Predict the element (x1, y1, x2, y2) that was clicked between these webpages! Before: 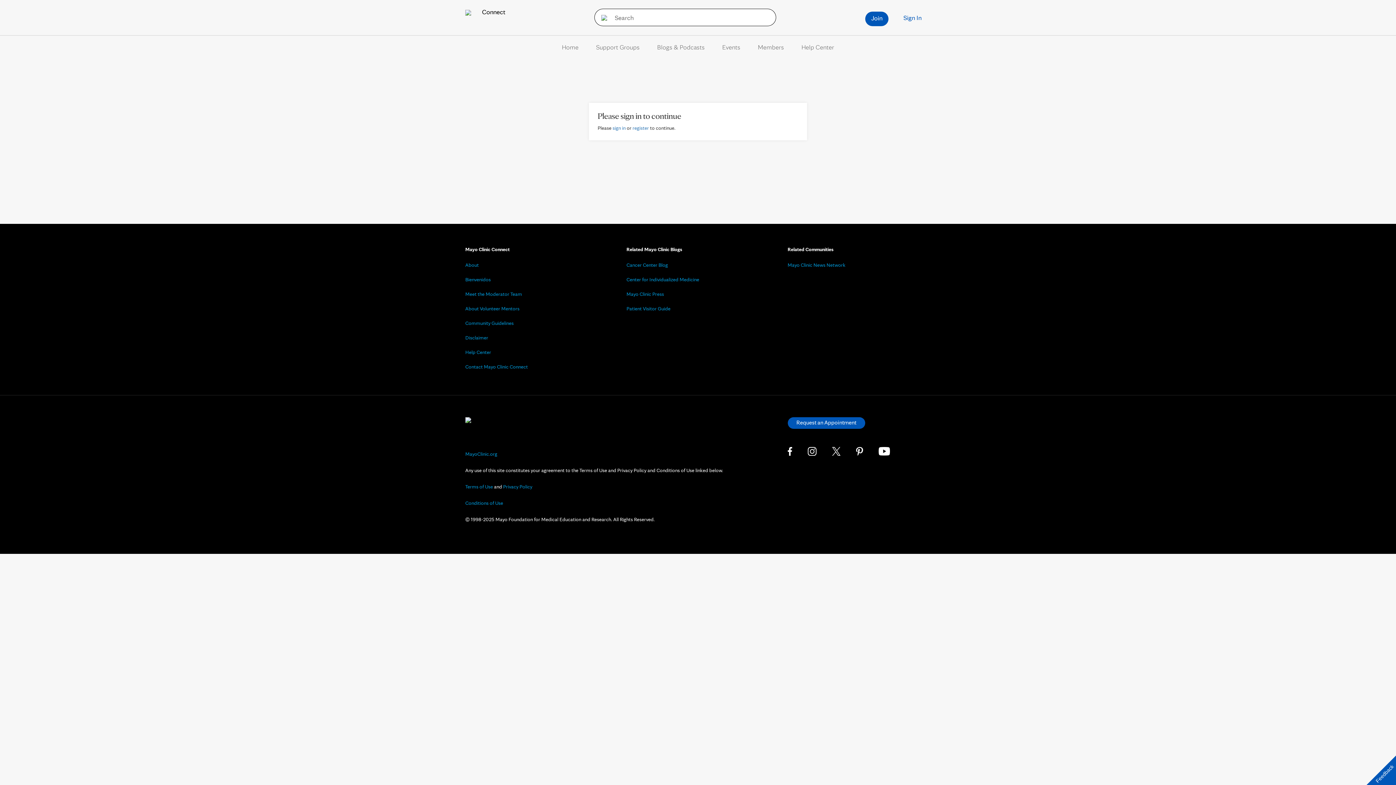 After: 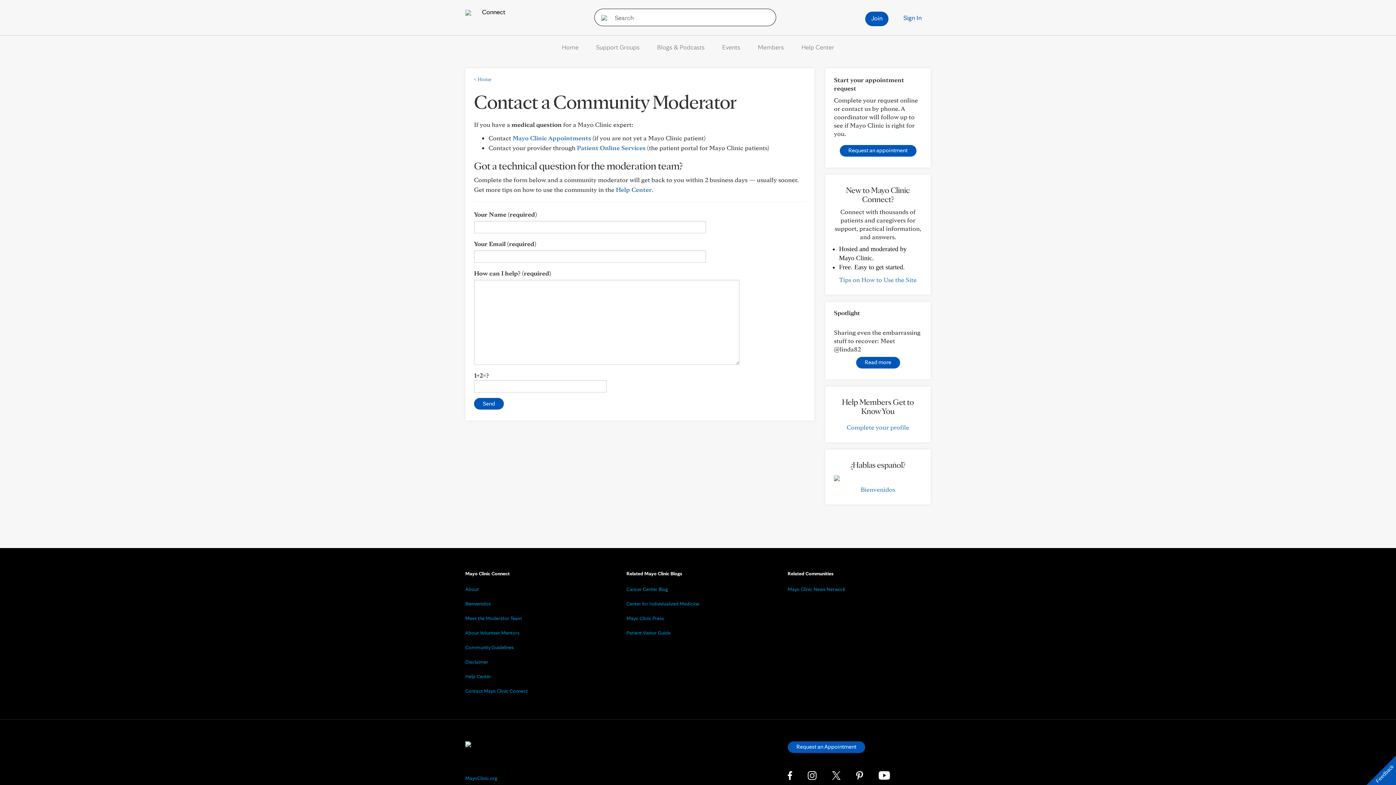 Action: bbox: (465, 364, 528, 369) label: Contact Mayo Clinic Connect